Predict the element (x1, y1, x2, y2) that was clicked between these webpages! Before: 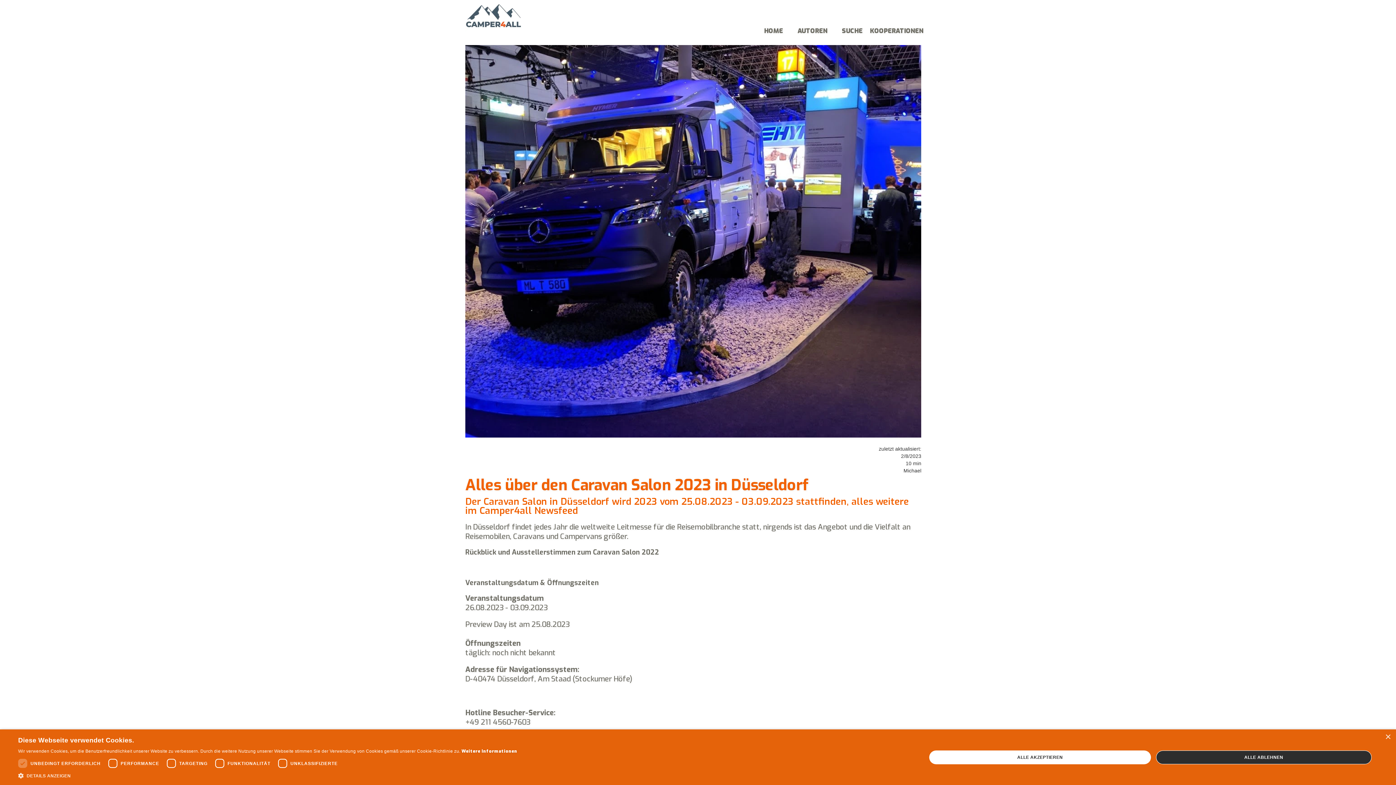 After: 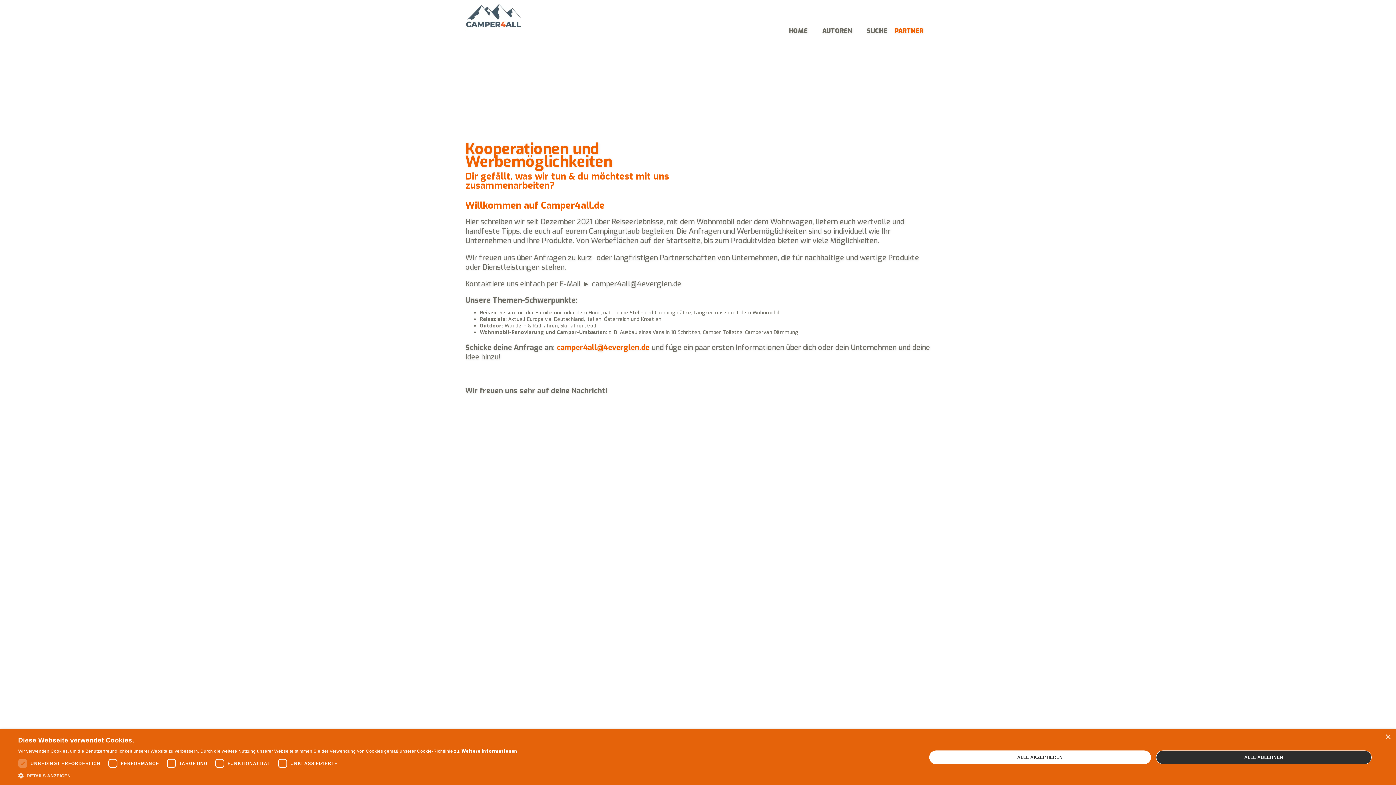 Action: bbox: (862, 27, 930, 41) label: KOOPERATIONEN